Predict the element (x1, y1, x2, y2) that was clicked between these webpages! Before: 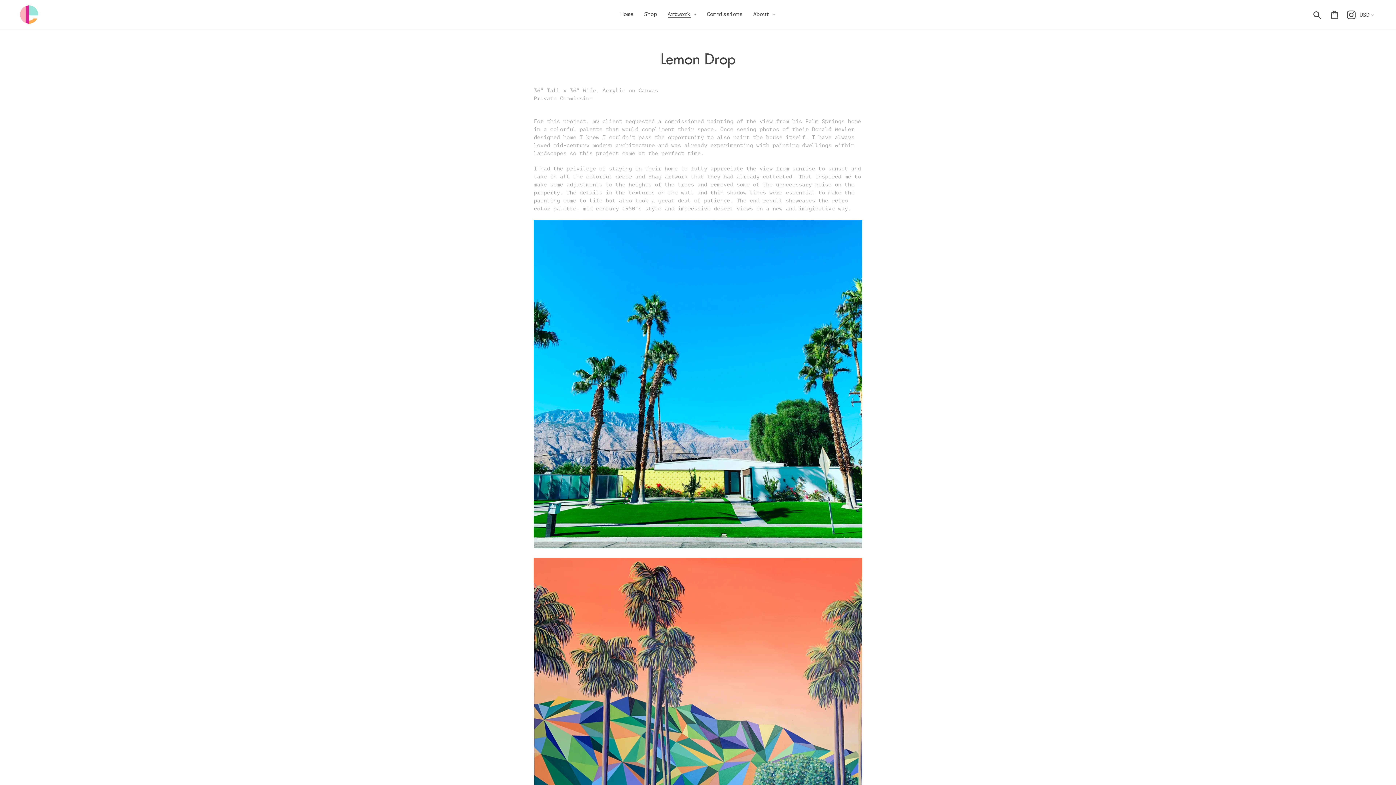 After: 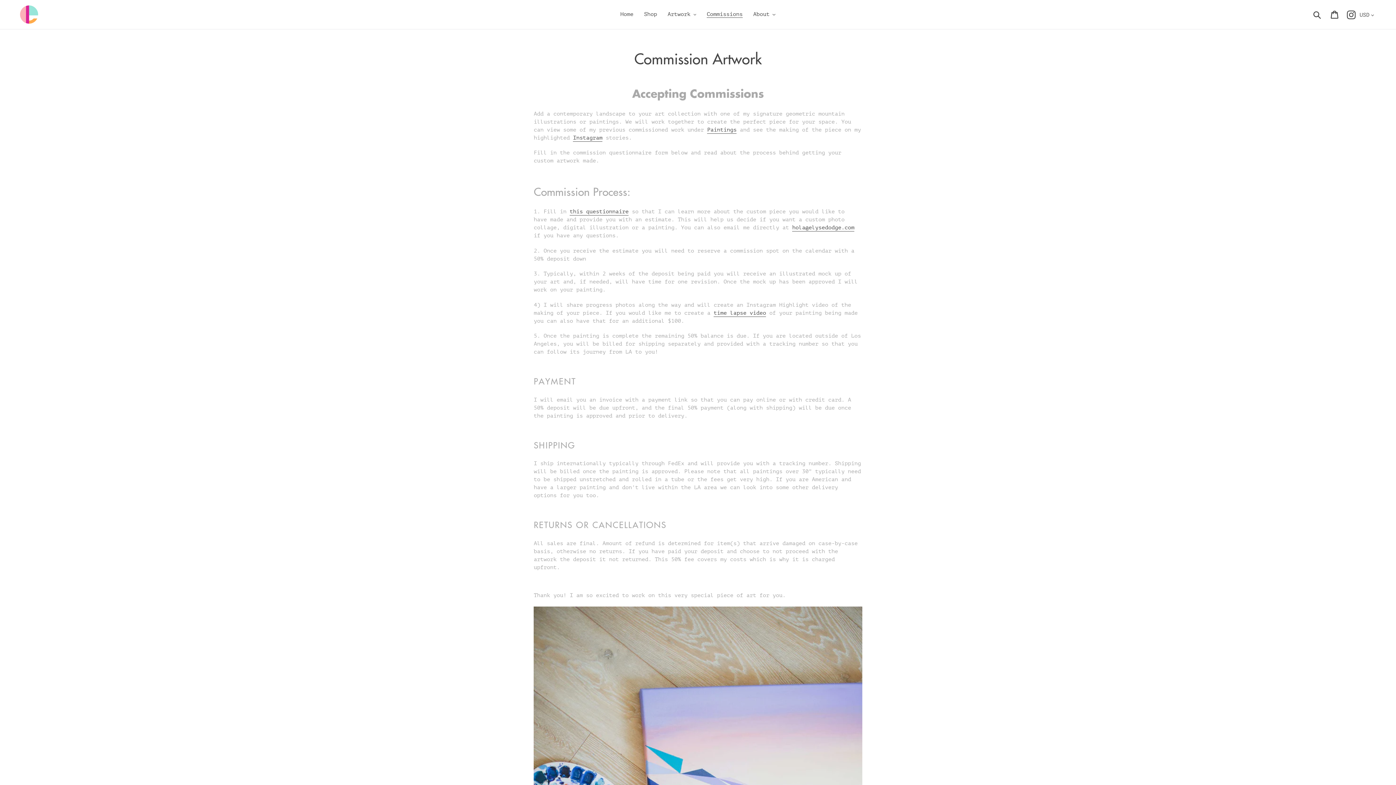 Action: label: Commissions bbox: (703, 9, 746, 19)